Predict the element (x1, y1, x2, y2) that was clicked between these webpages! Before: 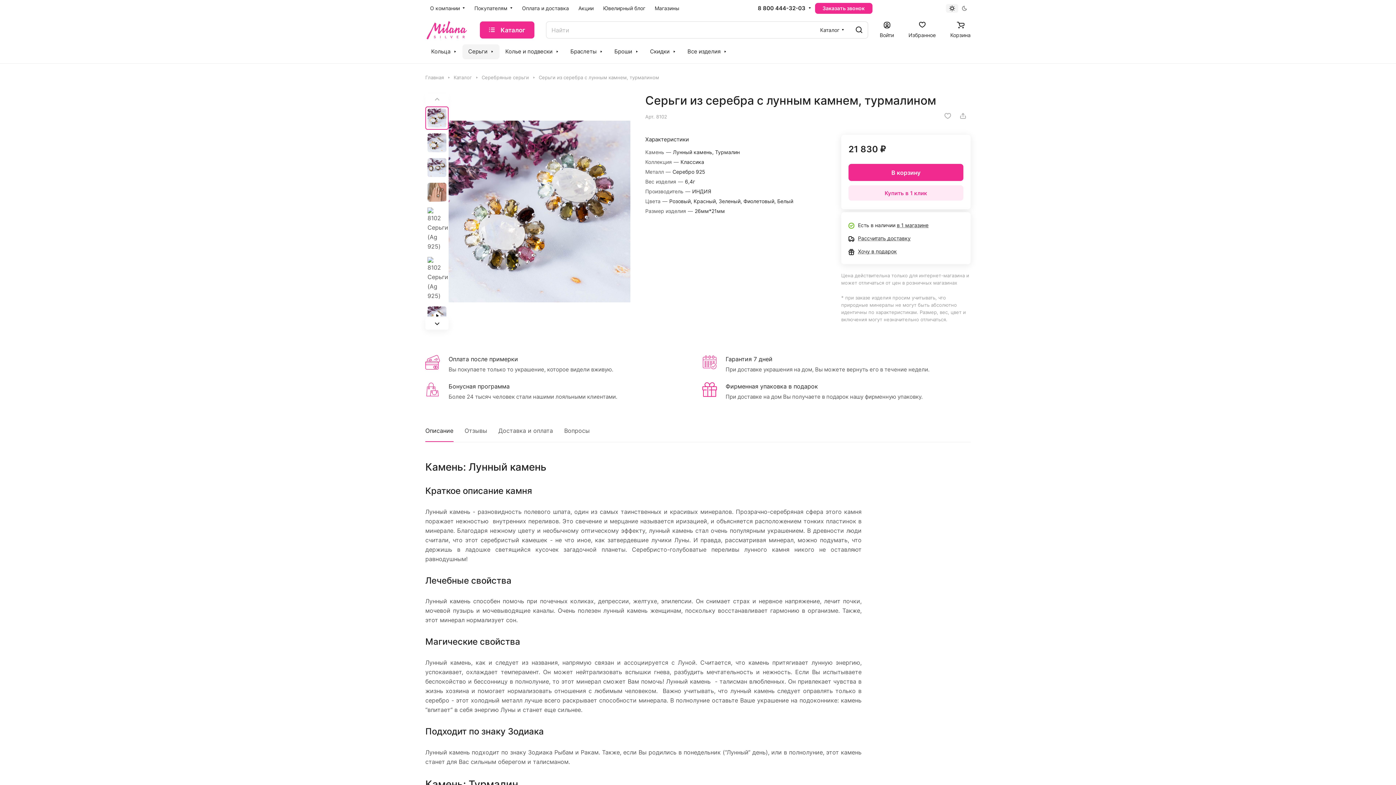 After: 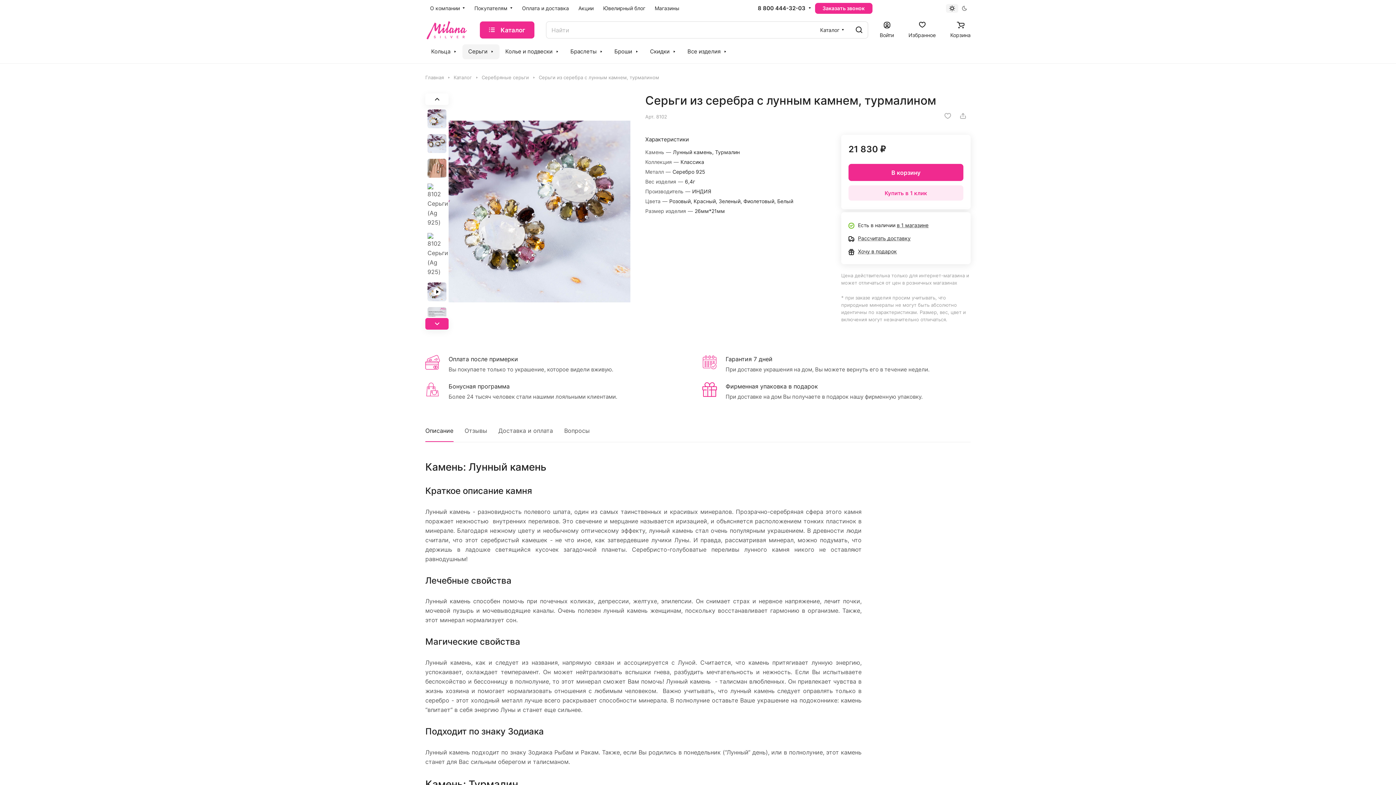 Action: bbox: (425, 318, 448, 329) label: Next slide